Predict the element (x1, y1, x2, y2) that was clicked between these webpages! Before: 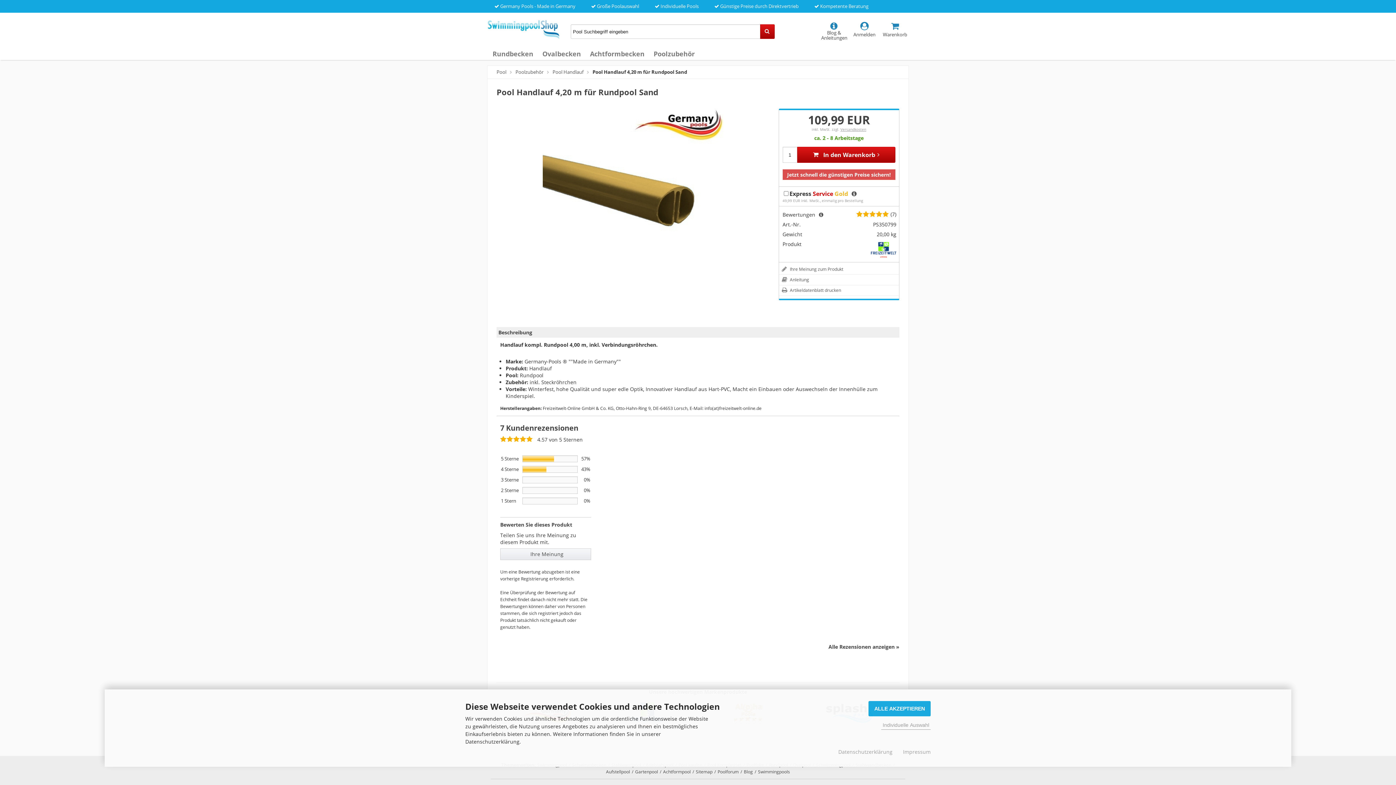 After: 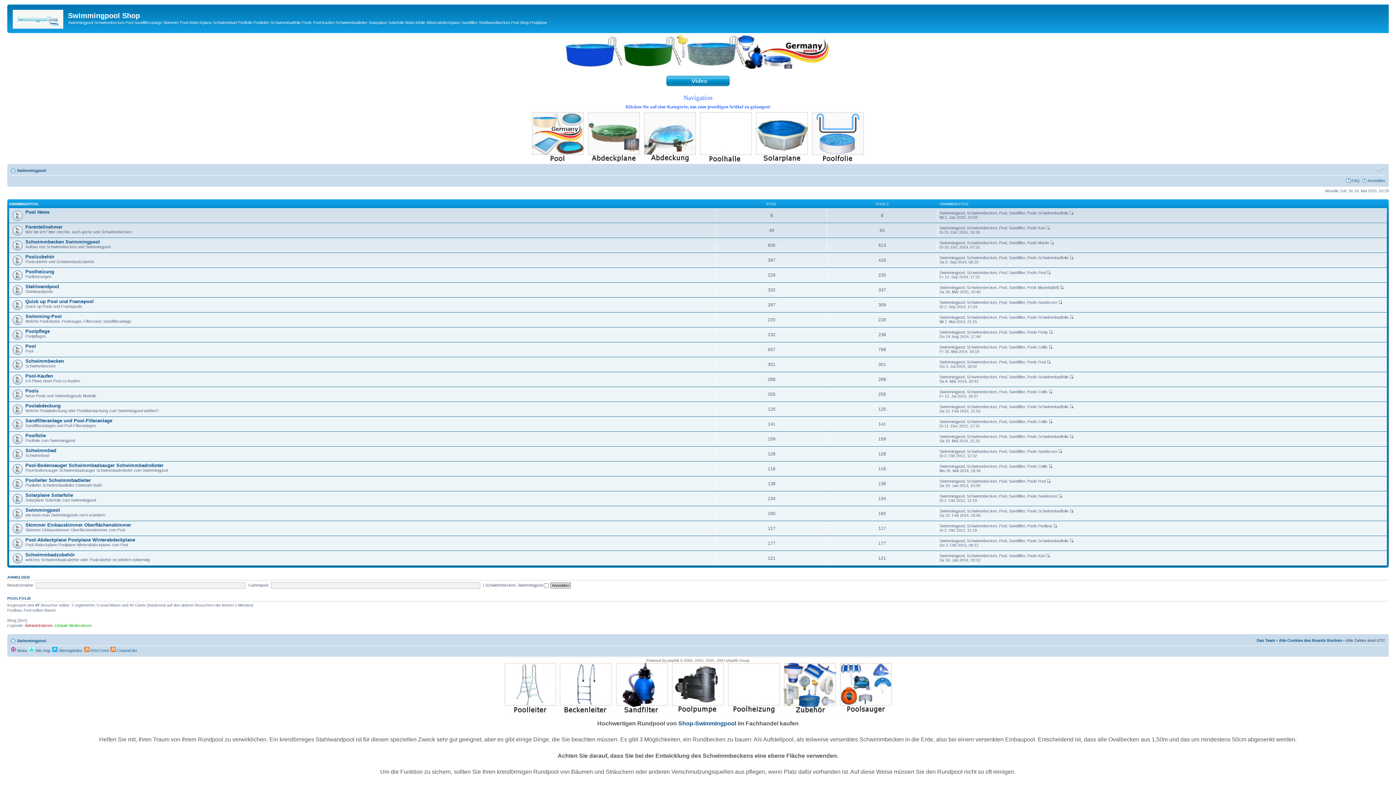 Action: label: Poolforum bbox: (717, 768, 738, 775)